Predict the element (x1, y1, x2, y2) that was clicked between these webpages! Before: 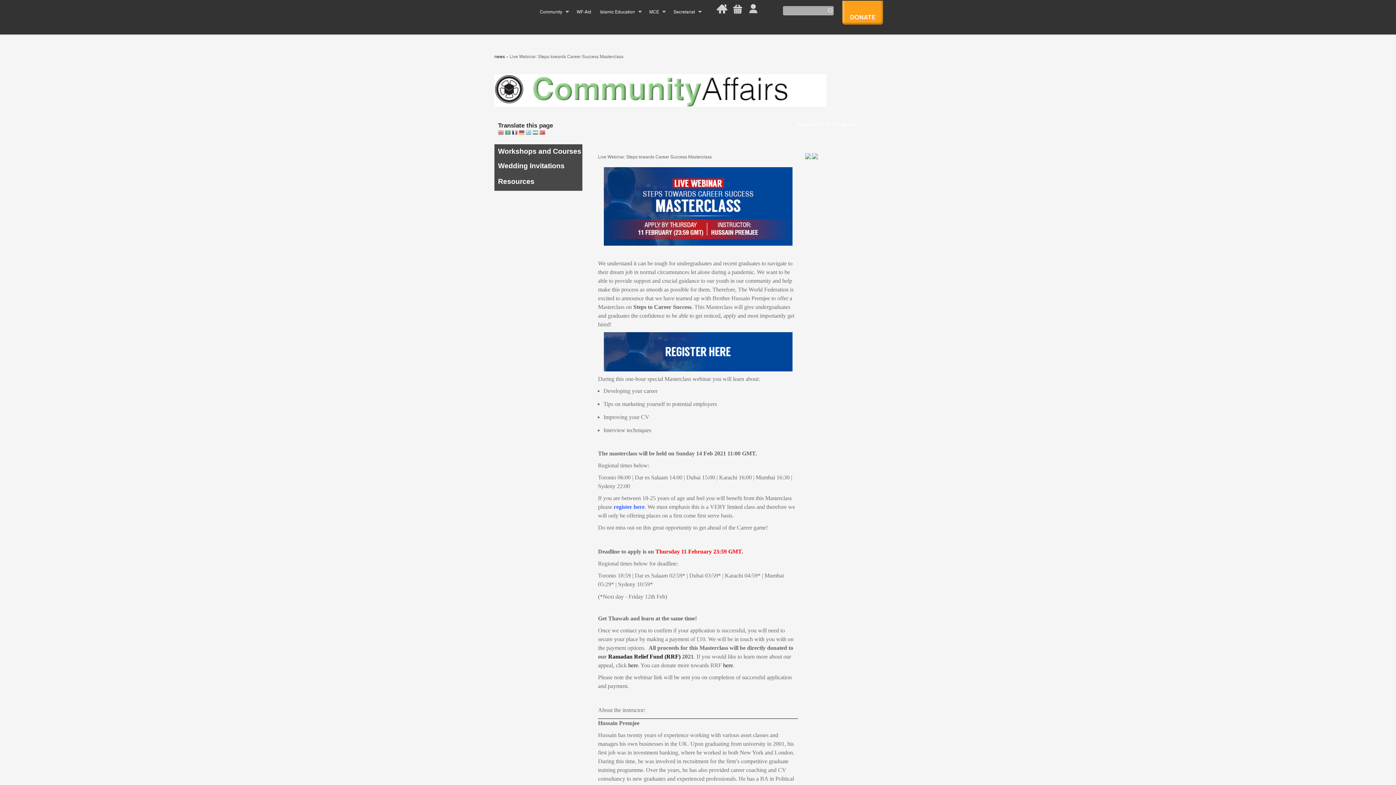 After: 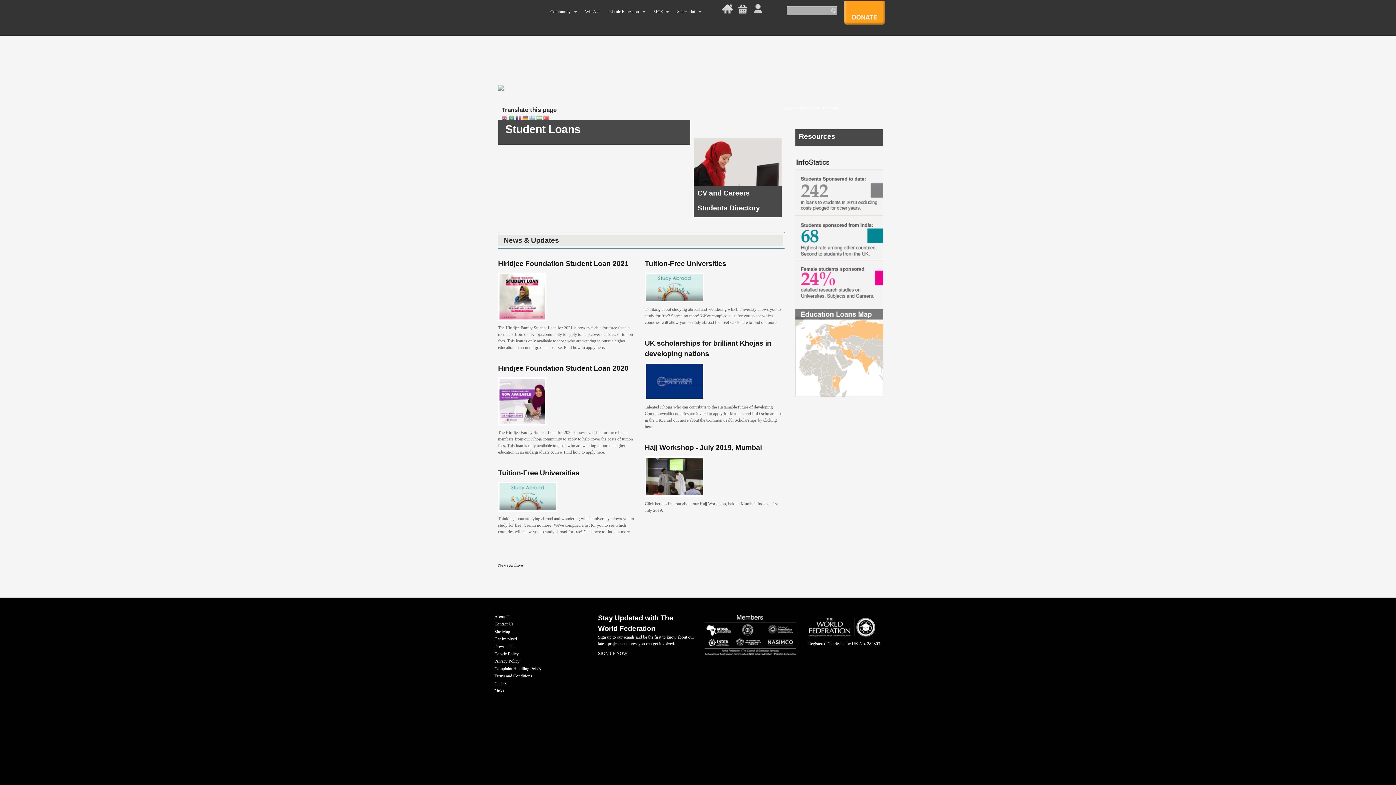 Action: bbox: (535, 6, 572, 17) label: Community
»